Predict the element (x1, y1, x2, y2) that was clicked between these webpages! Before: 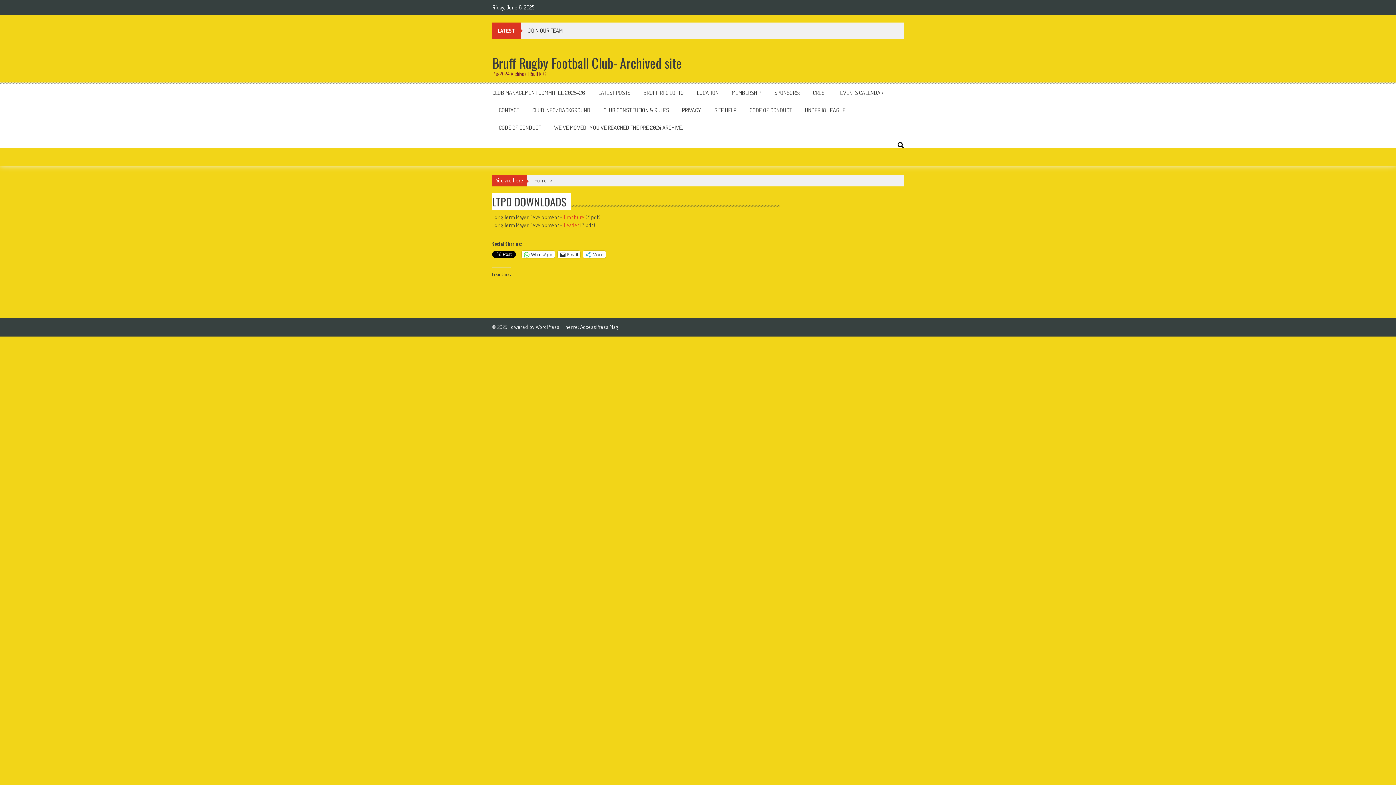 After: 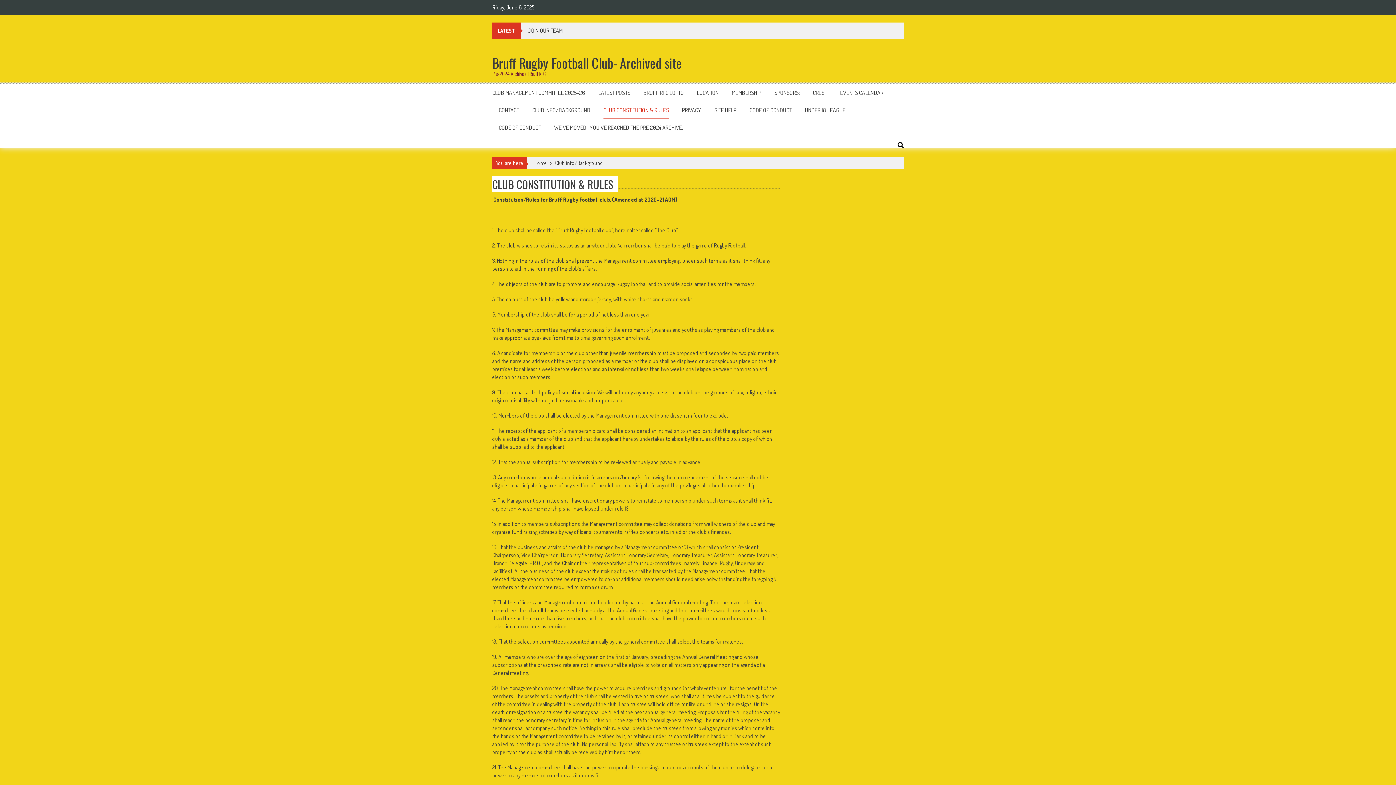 Action: label: CLUB CONSTITUTION & RULES bbox: (603, 106, 669, 113)